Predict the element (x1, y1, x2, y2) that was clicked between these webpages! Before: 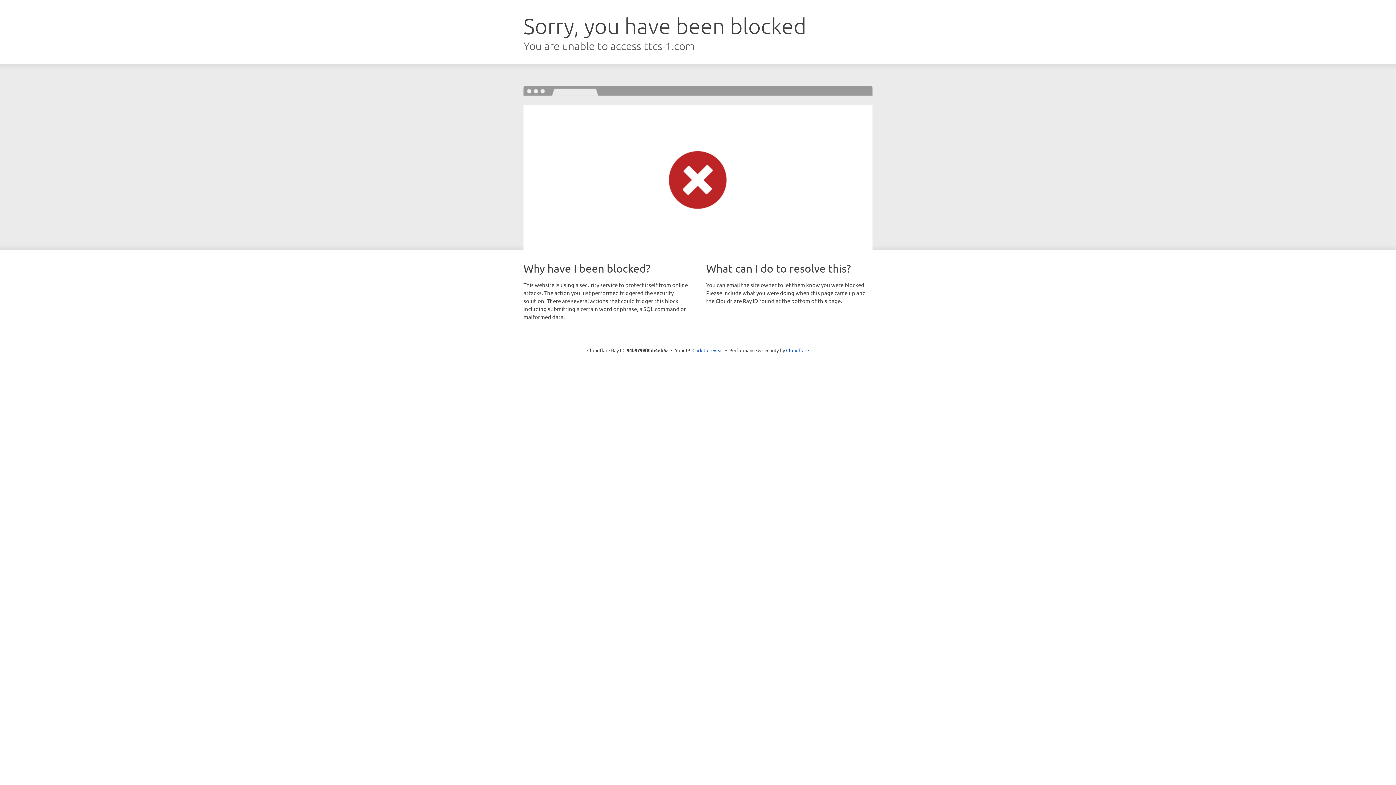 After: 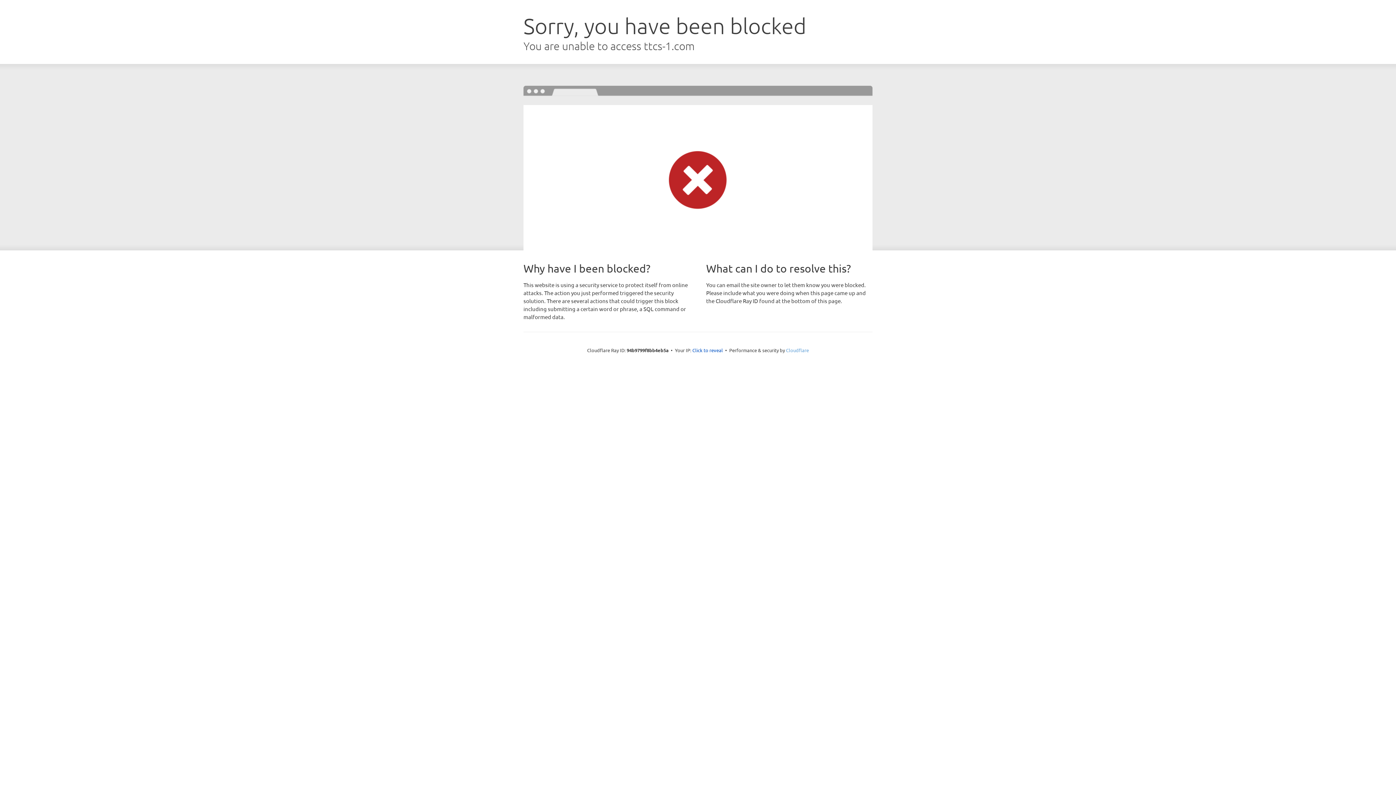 Action: label: Cloudflare bbox: (786, 347, 809, 353)